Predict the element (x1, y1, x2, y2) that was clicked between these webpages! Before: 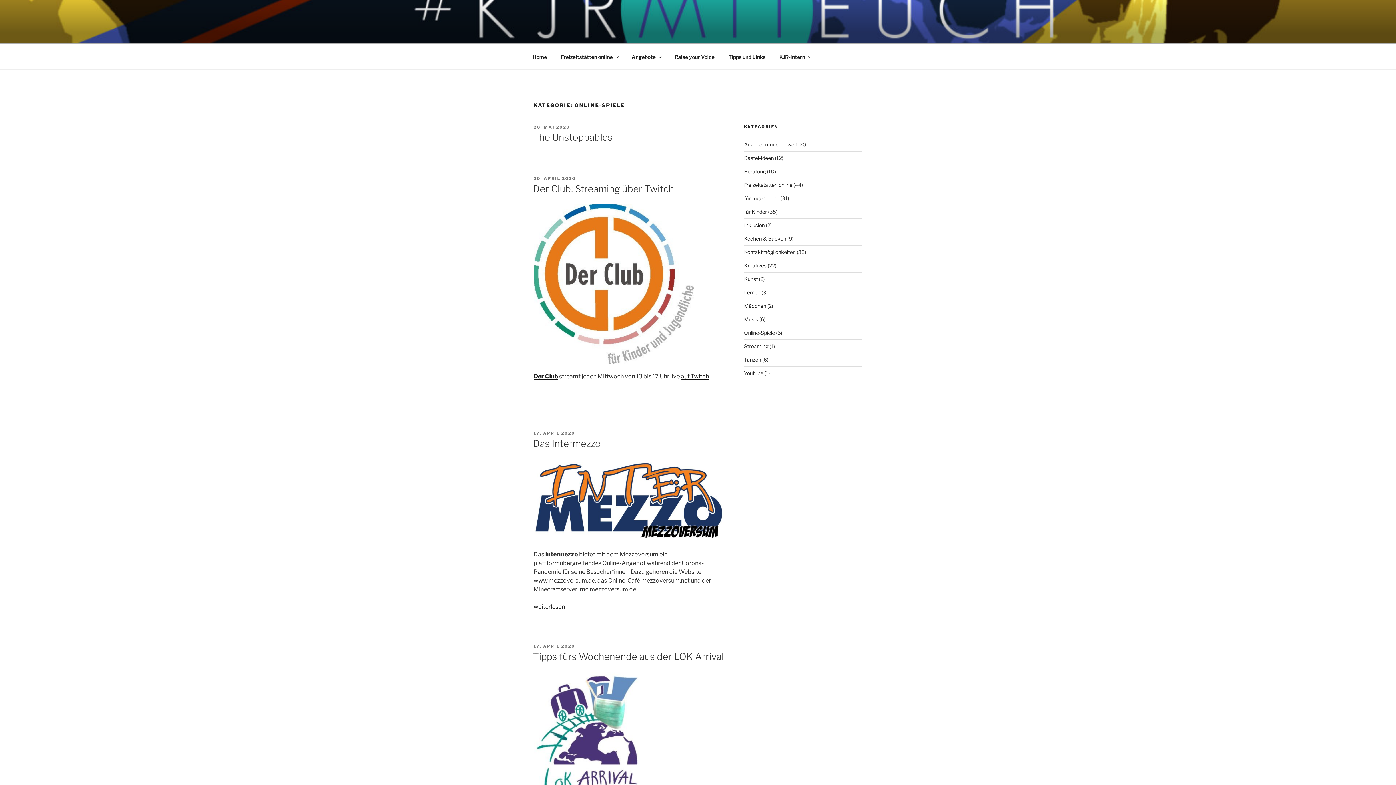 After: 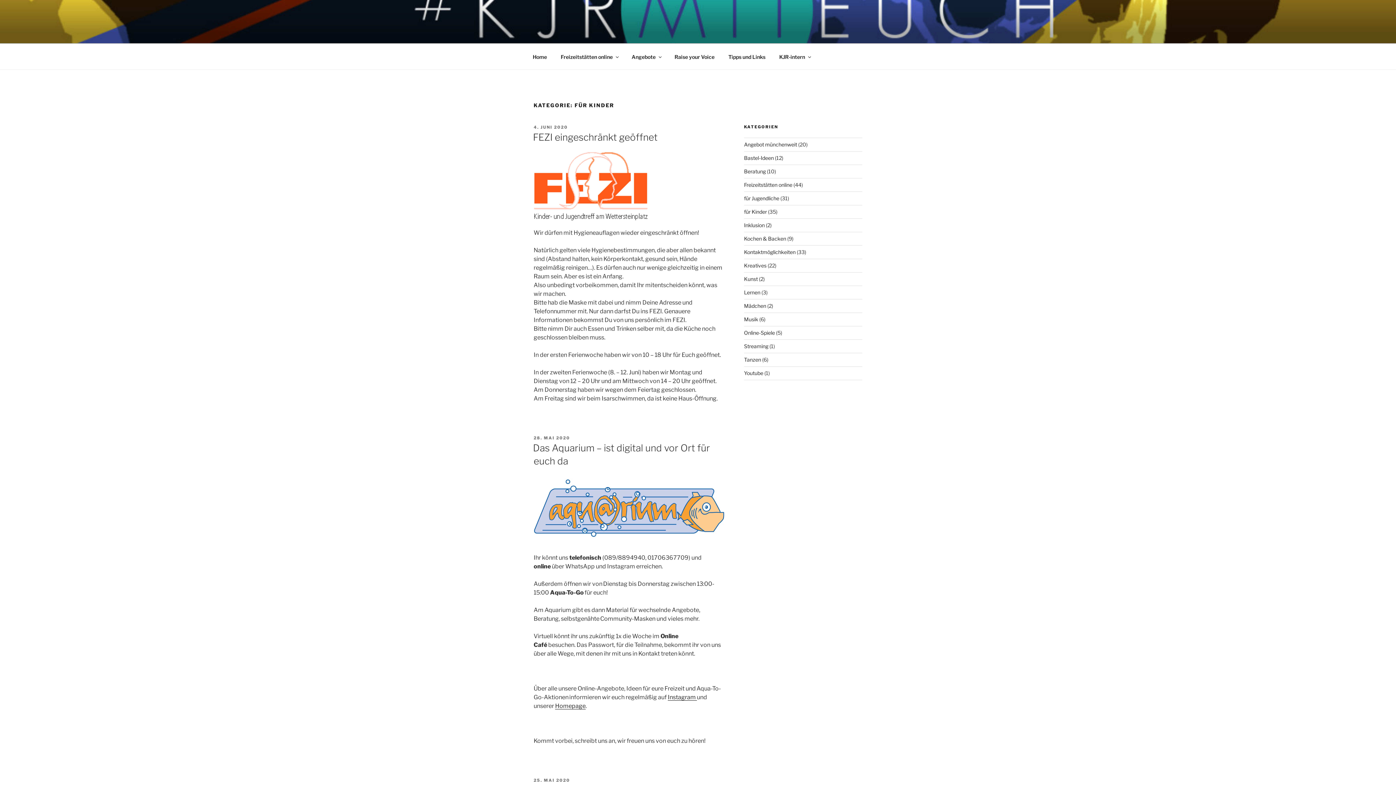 Action: label: für Kinder bbox: (744, 208, 767, 214)